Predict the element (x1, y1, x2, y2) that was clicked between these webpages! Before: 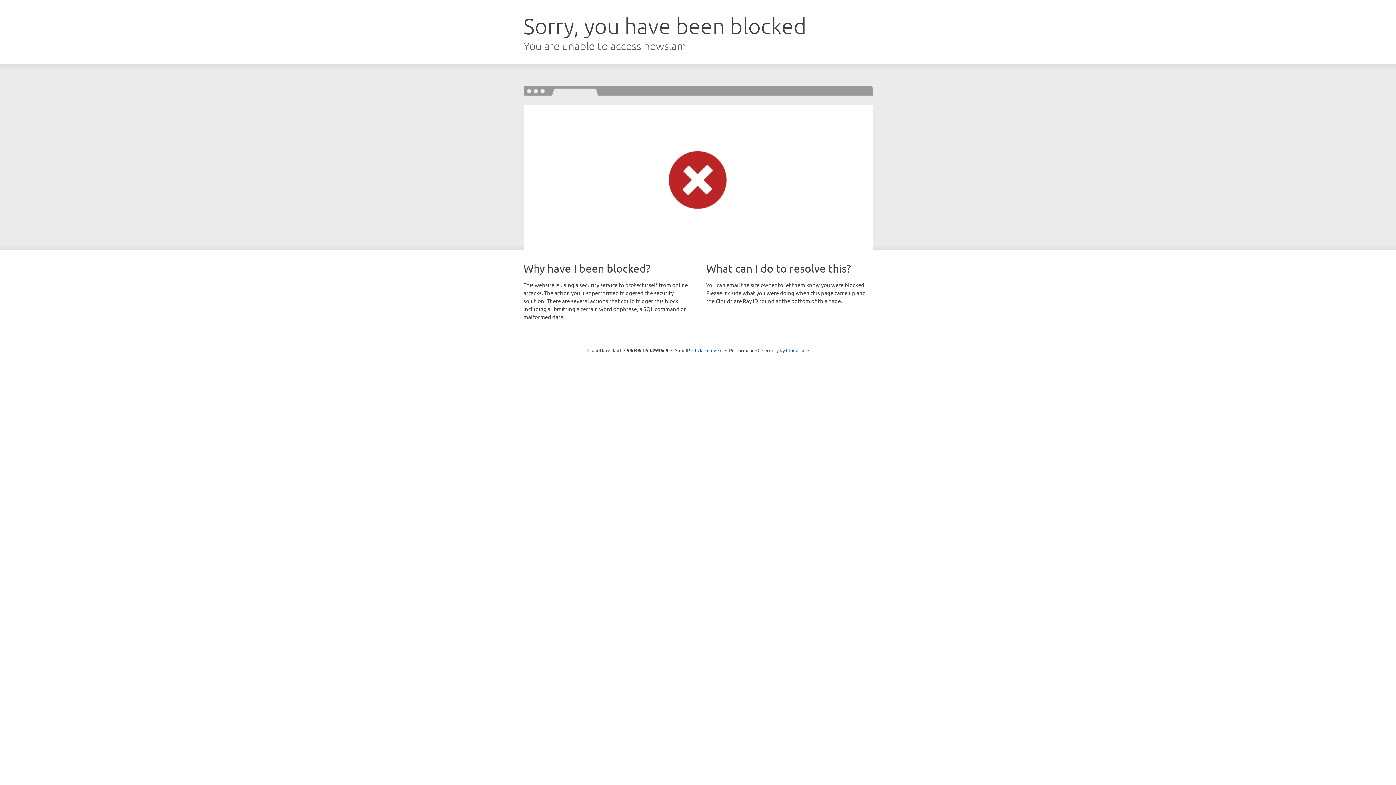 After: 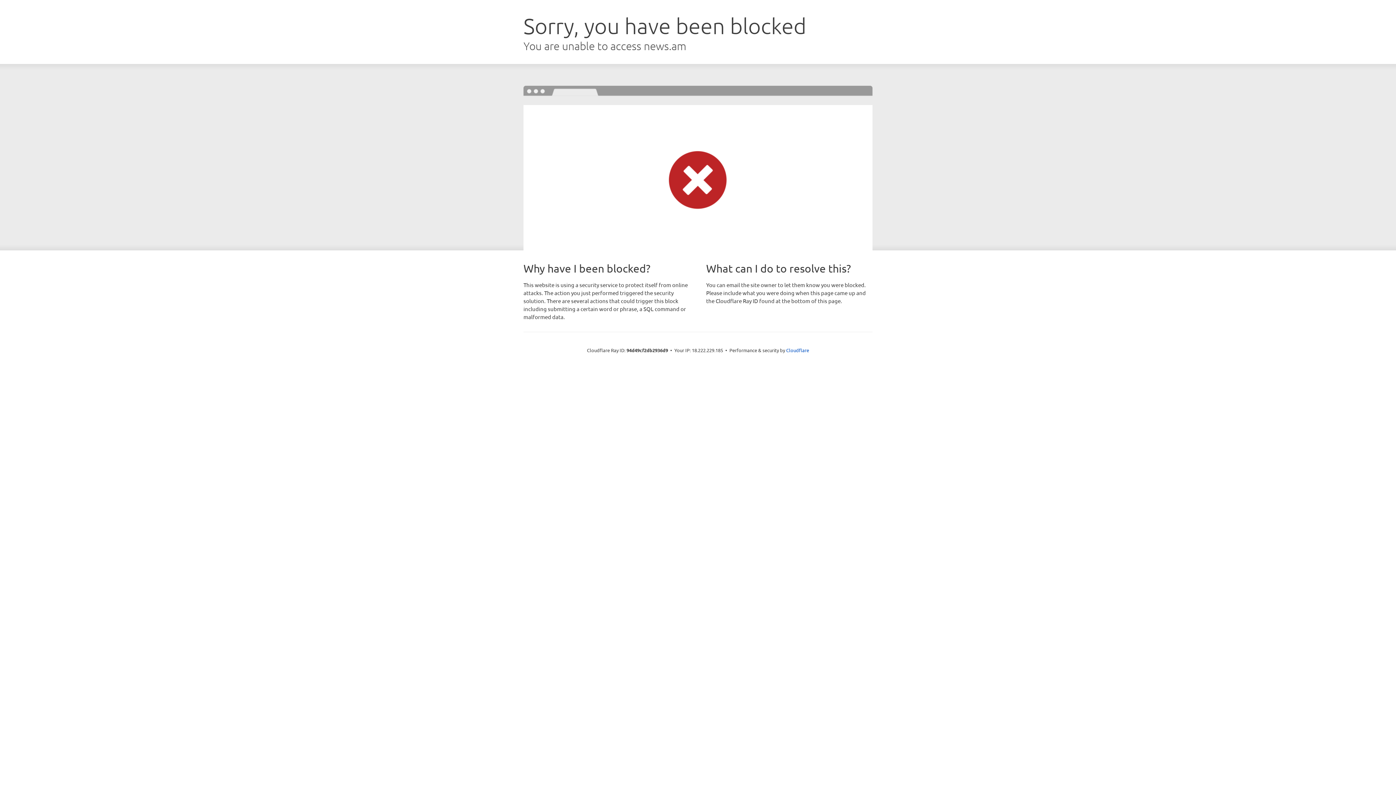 Action: label: Click to reveal bbox: (692, 346, 722, 353)